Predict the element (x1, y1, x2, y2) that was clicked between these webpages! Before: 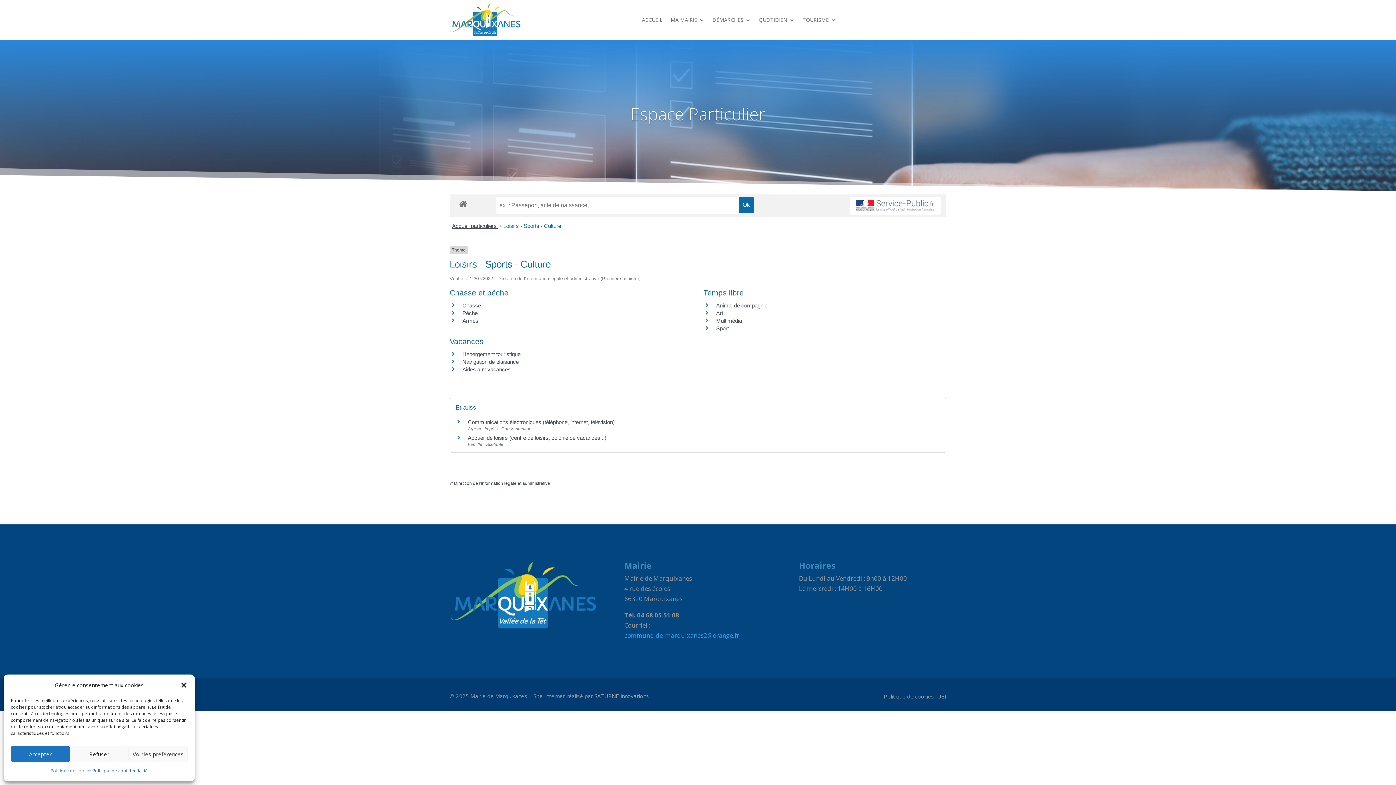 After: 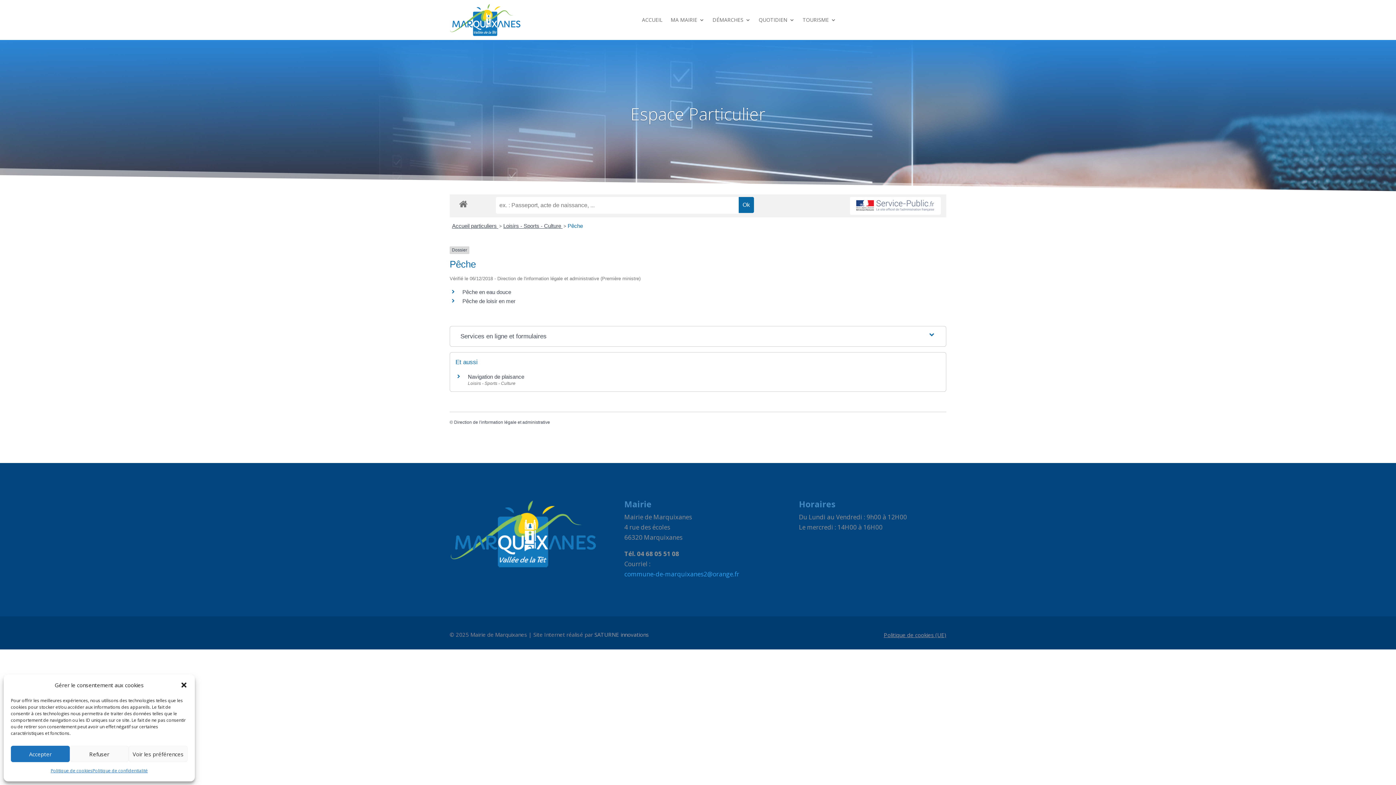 Action: bbox: (462, 310, 477, 316) label: Pêche